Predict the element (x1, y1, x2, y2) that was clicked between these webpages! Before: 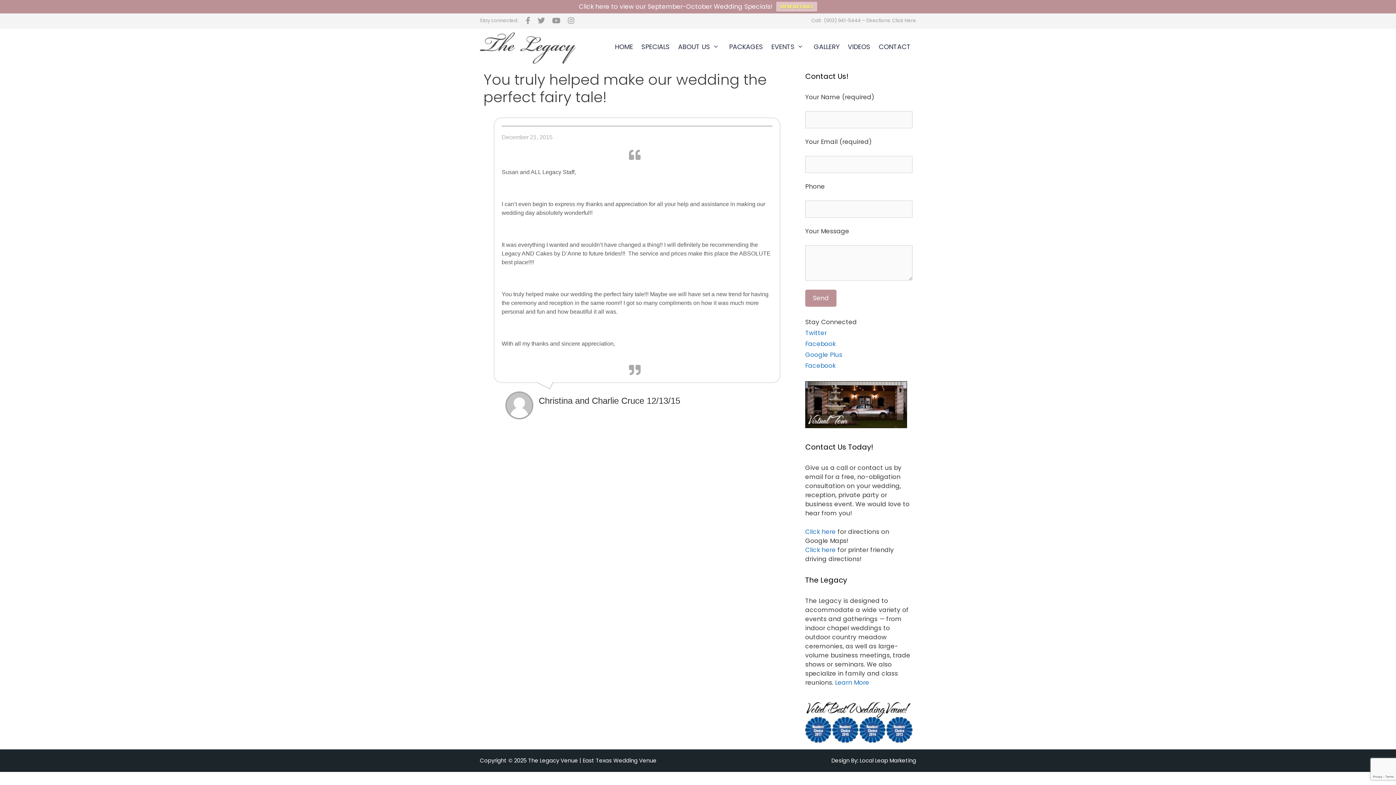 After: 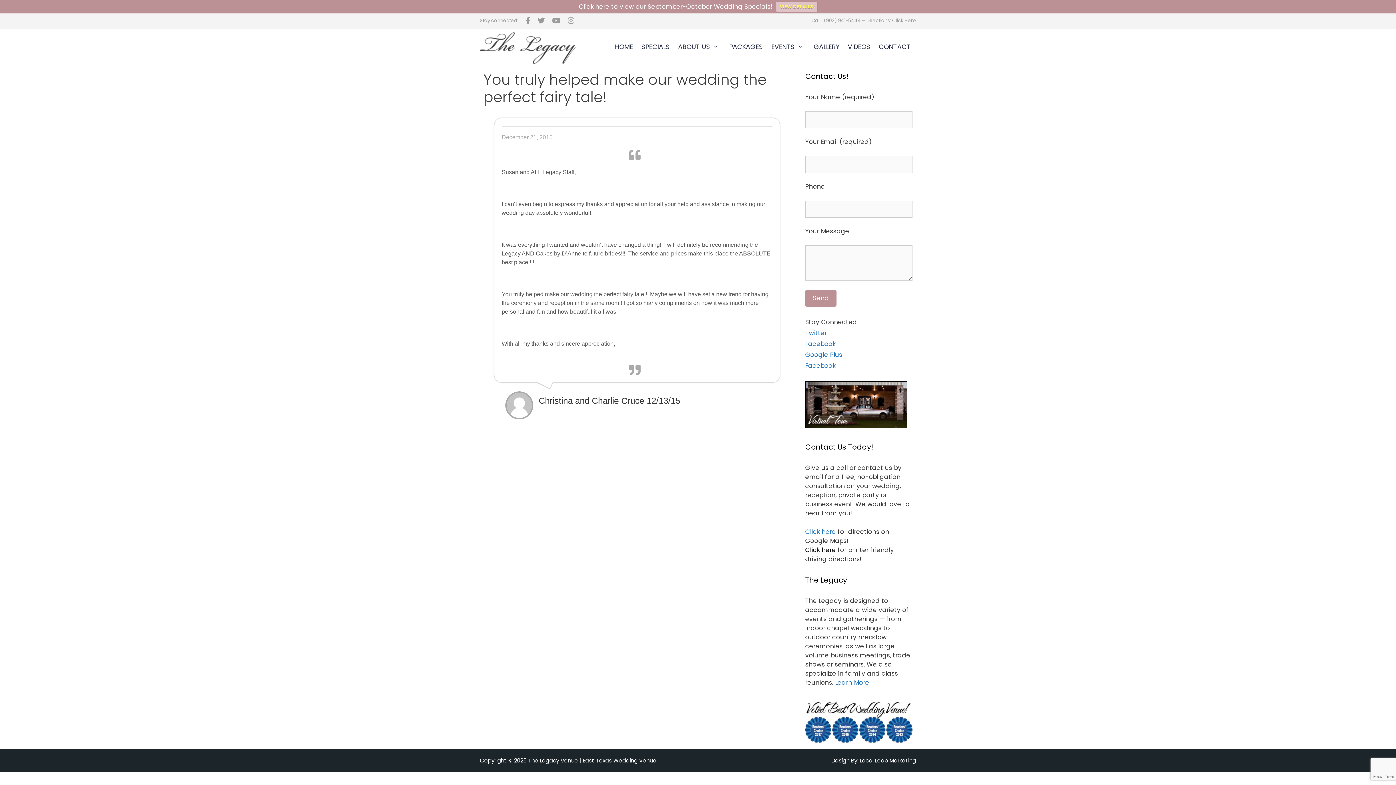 Action: bbox: (805, 545, 836, 554) label: Click here